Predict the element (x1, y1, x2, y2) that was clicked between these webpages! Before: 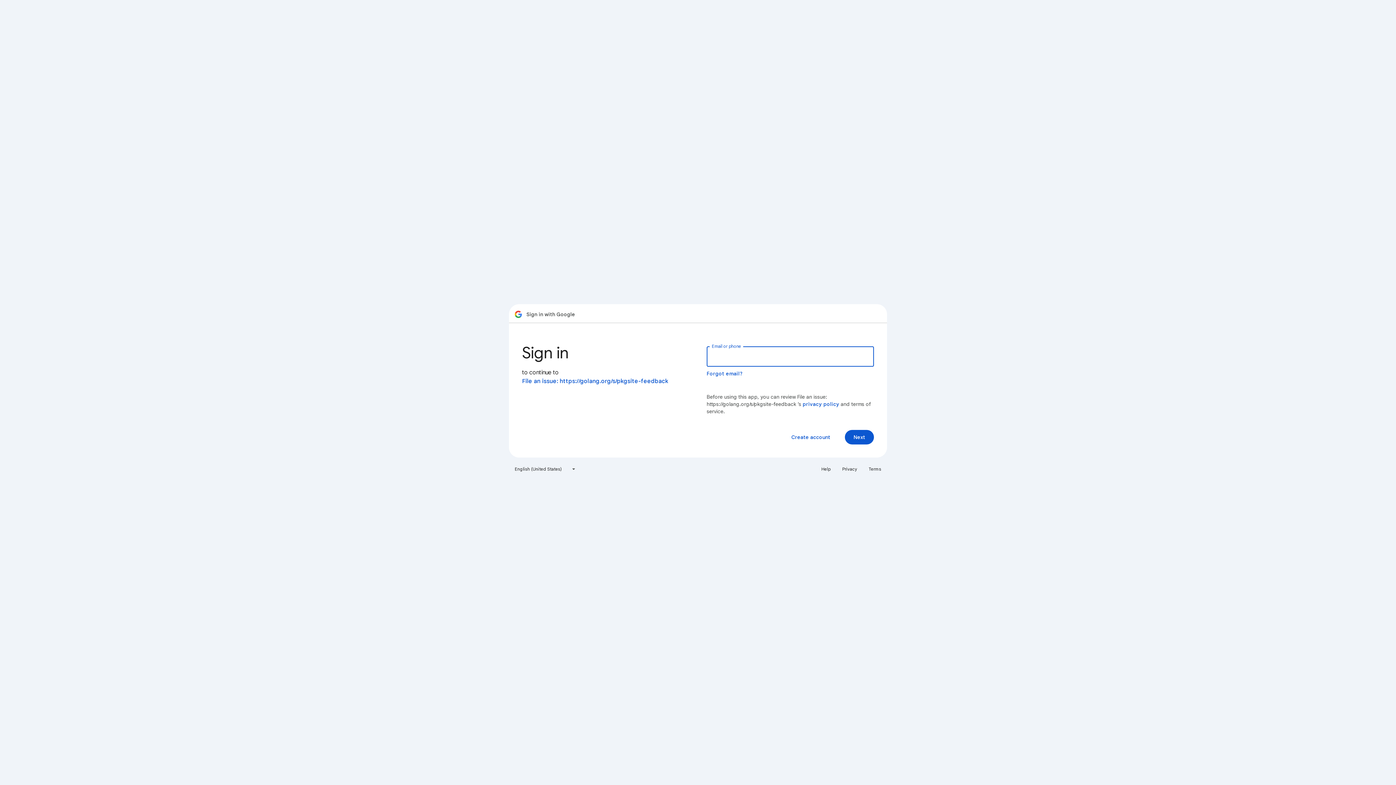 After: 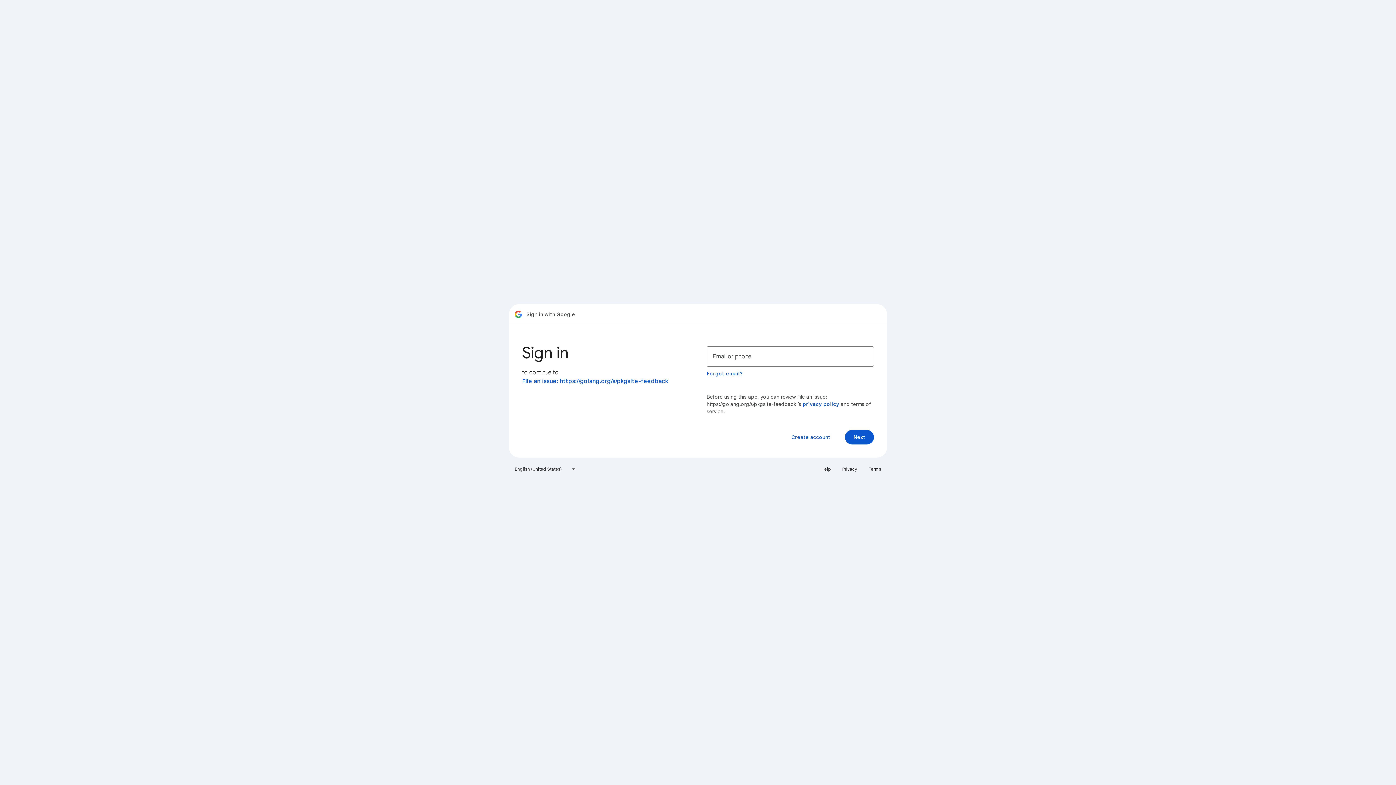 Action: bbox: (817, 463, 835, 475) label: Help